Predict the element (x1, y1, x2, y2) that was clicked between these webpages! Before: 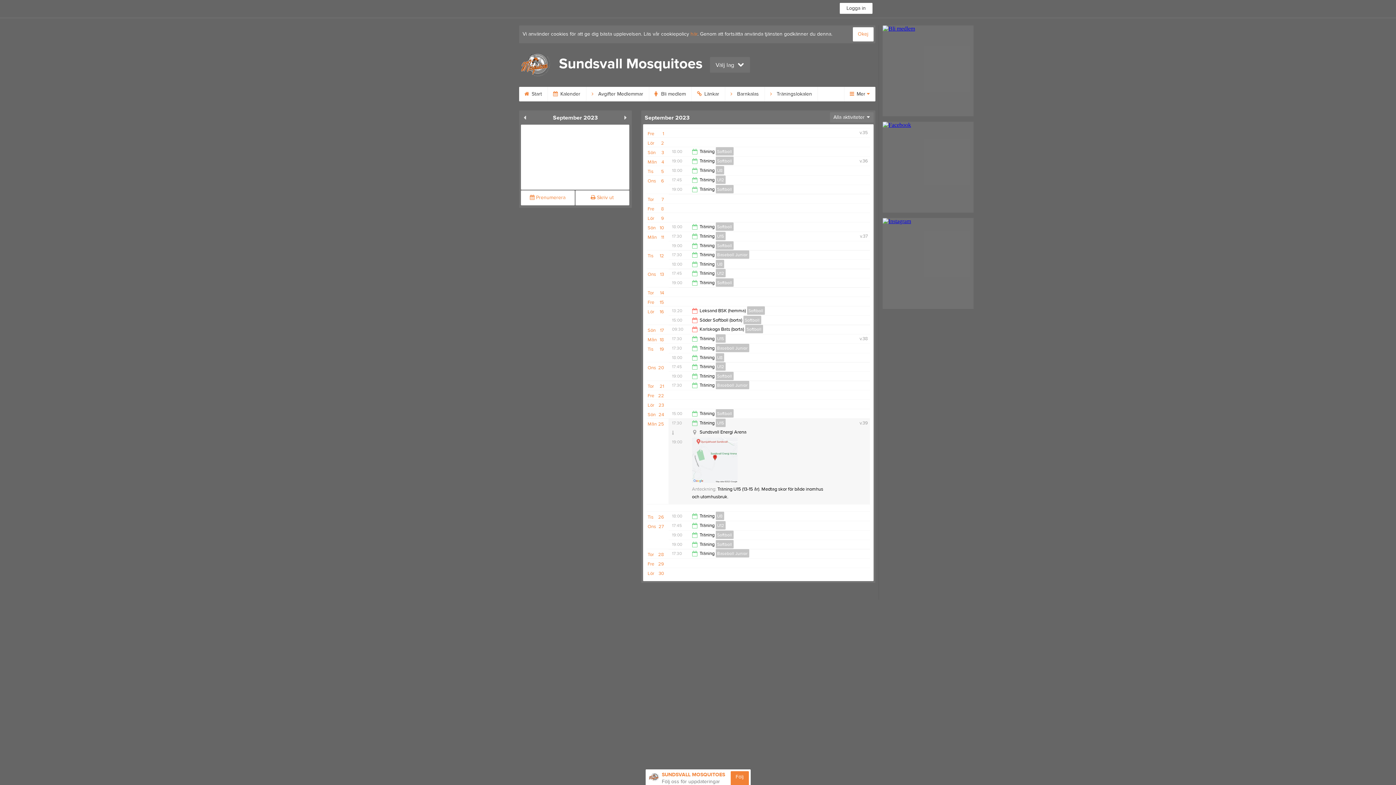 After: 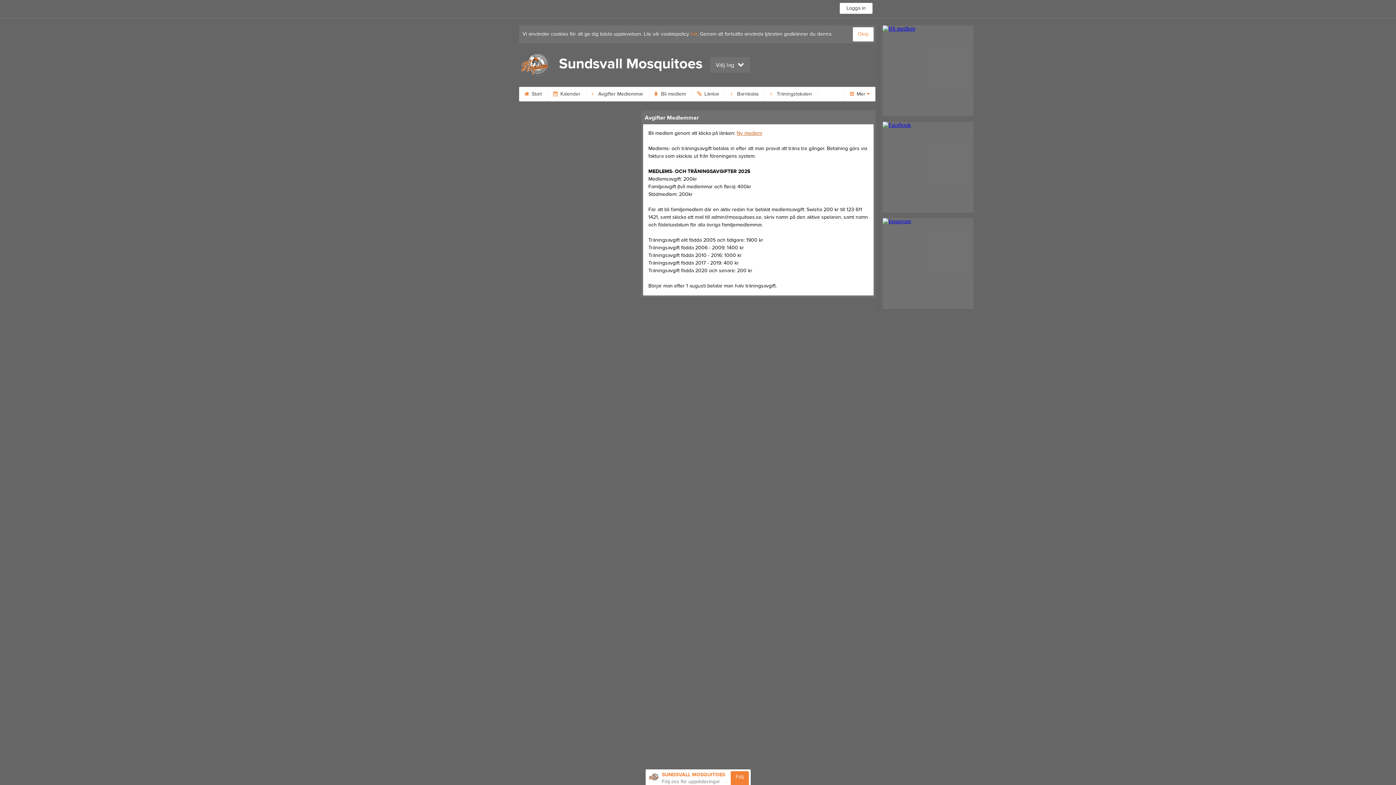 Action: bbox: (586, 86, 649, 101) label:  Avgifter Medlemmar